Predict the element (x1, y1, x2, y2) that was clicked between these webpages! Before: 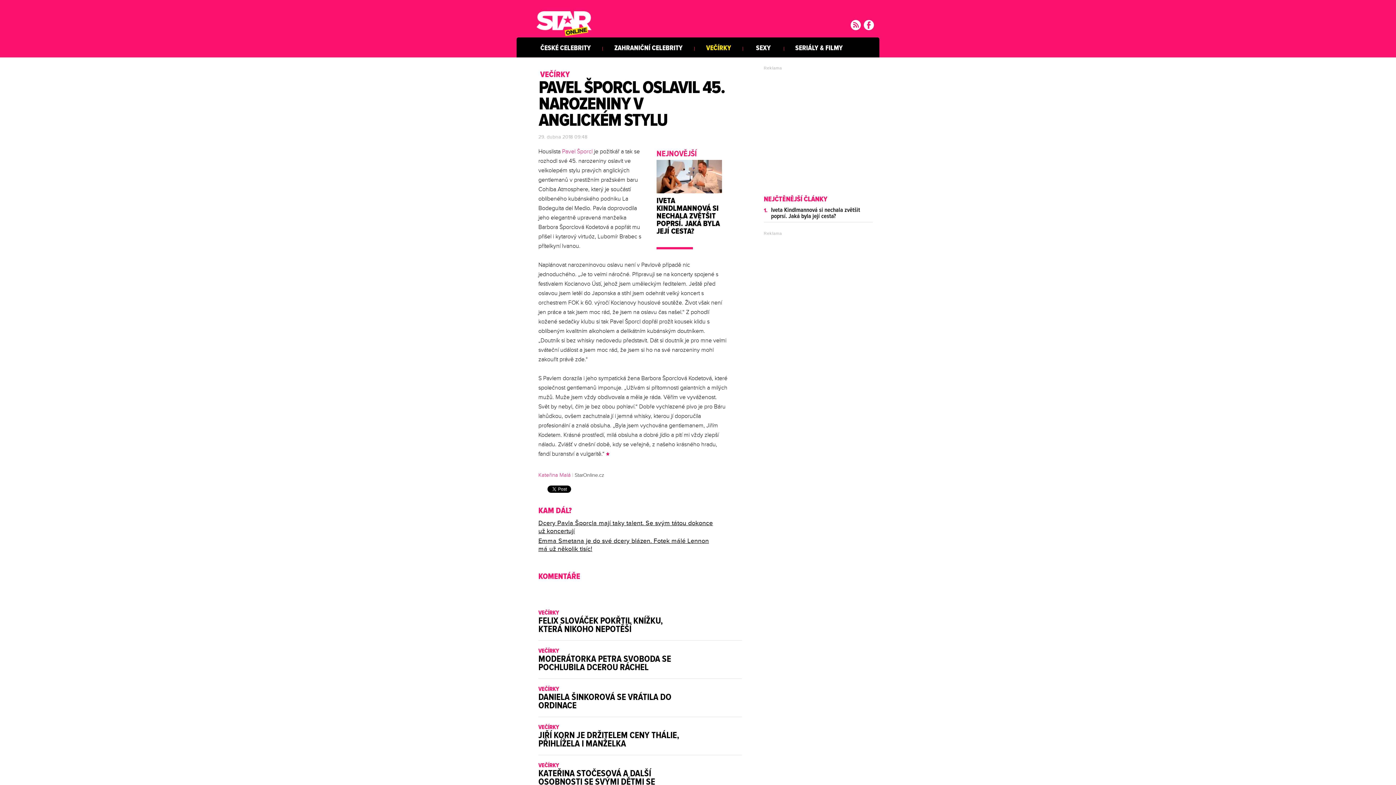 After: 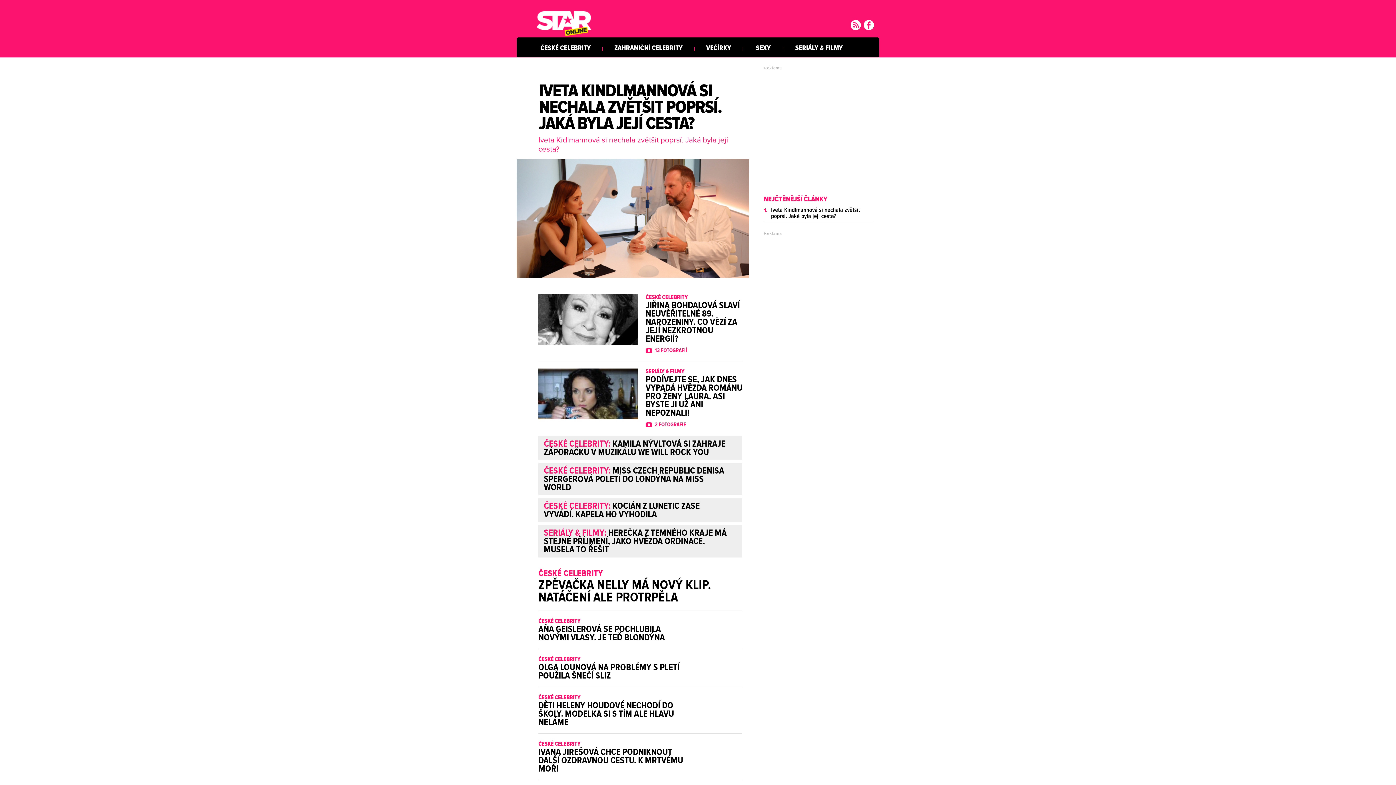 Action: bbox: (536, 33, 647, 38)